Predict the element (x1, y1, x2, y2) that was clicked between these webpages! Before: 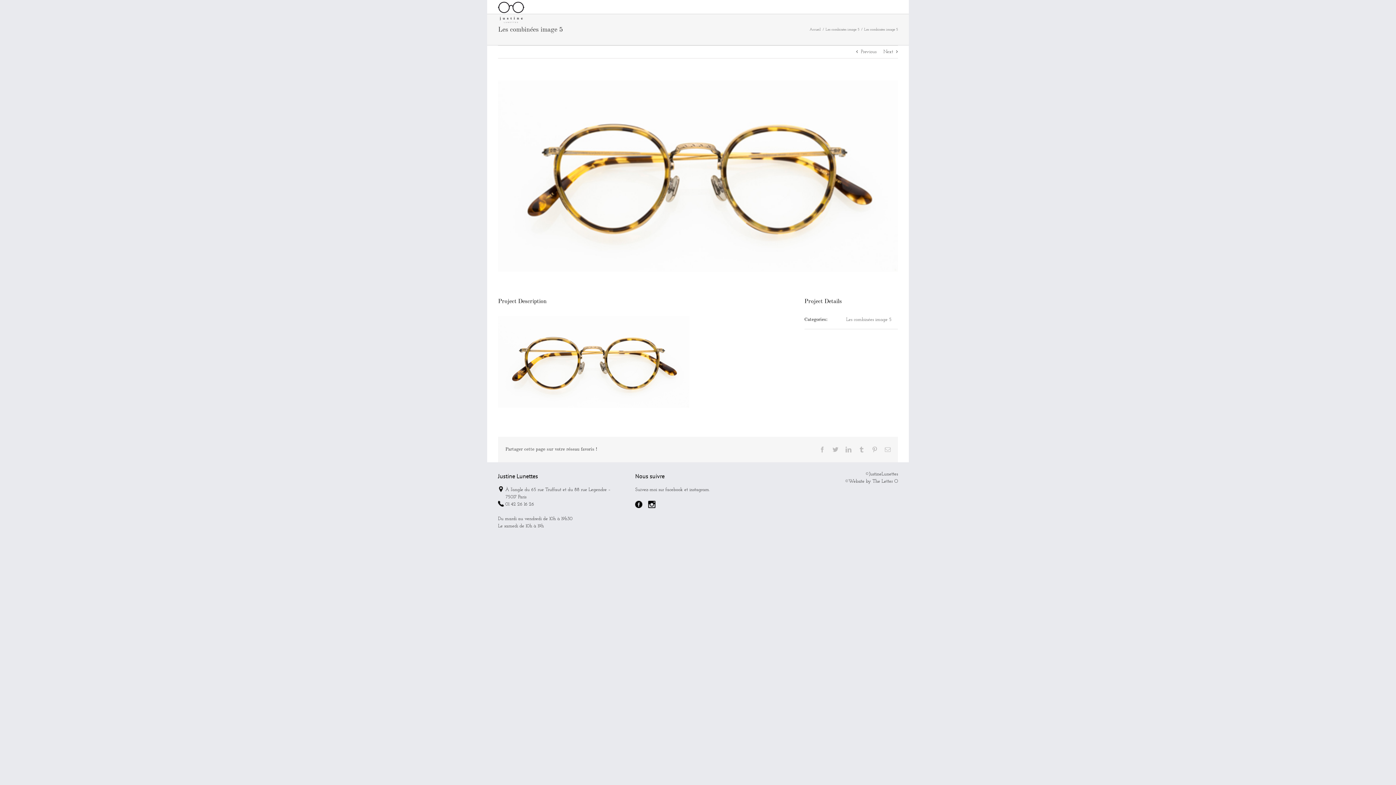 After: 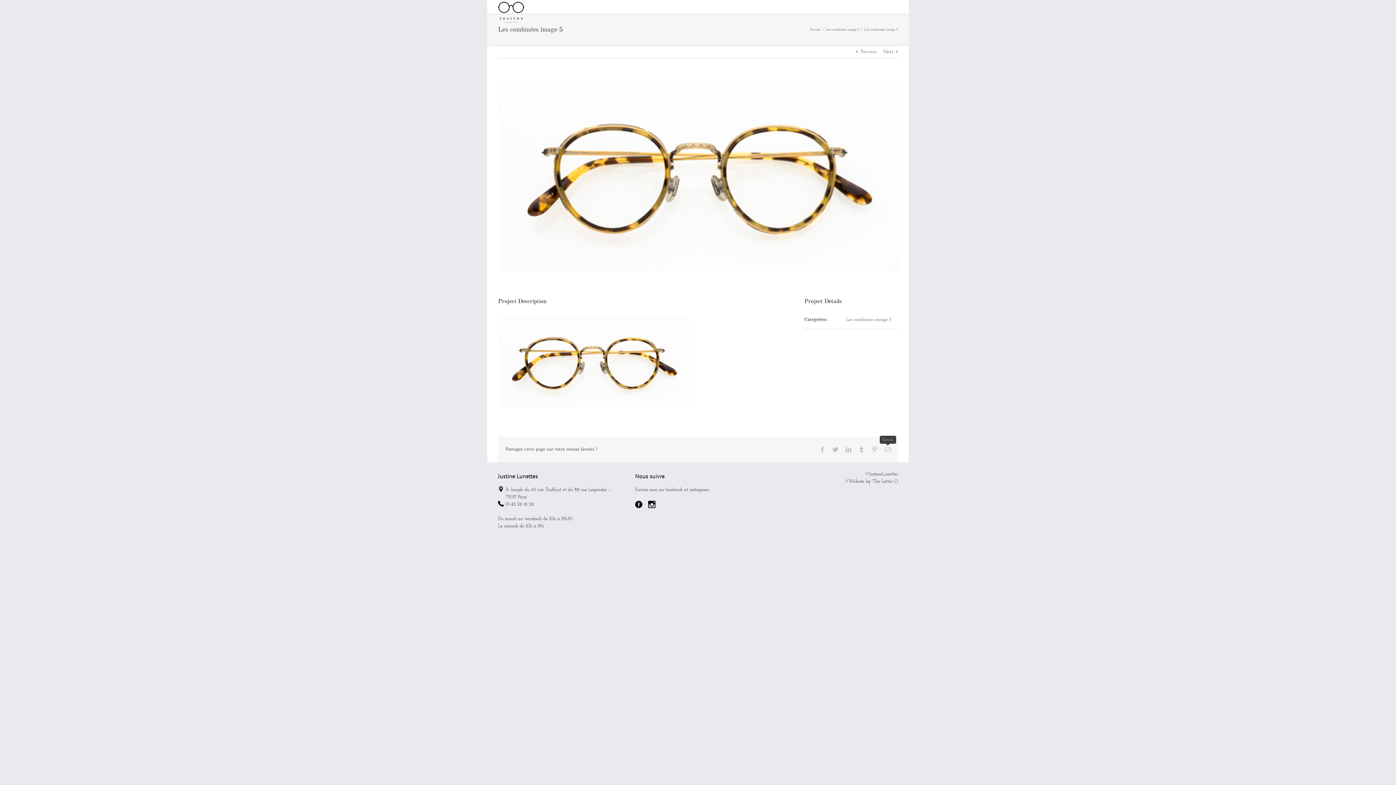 Action: bbox: (885, 446, 890, 452) label: Email